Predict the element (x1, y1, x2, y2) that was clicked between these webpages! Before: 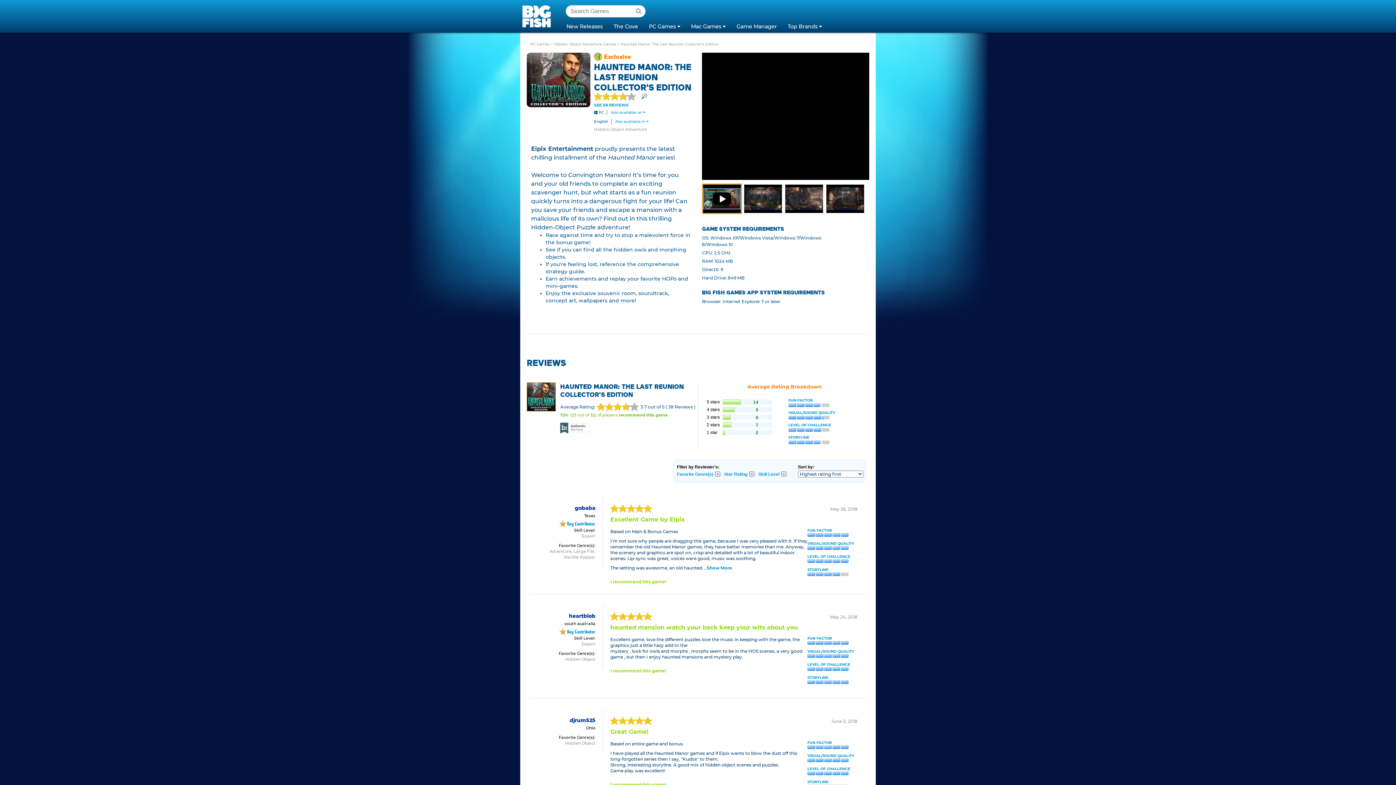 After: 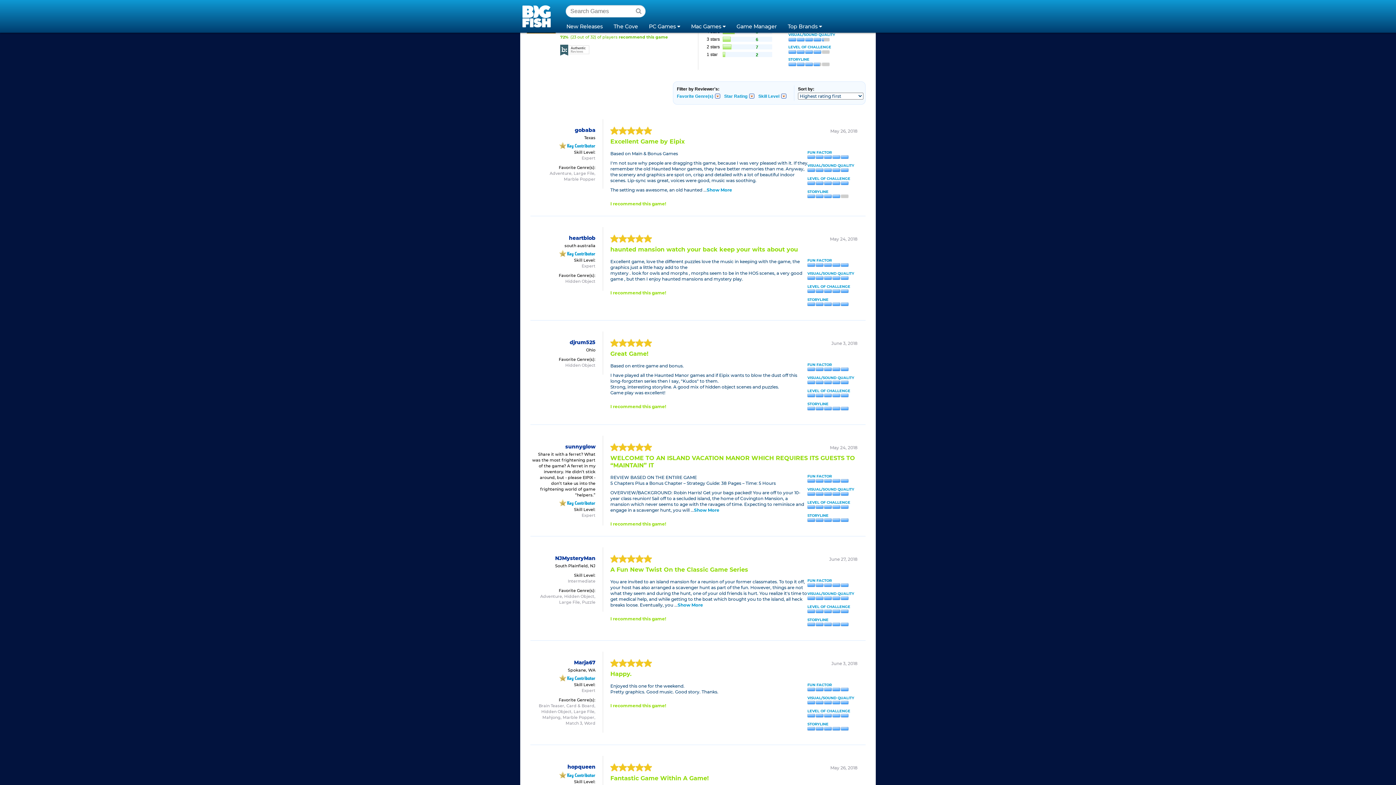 Action: bbox: (594, 102, 628, 107) label: SEE 38 REVIEWS